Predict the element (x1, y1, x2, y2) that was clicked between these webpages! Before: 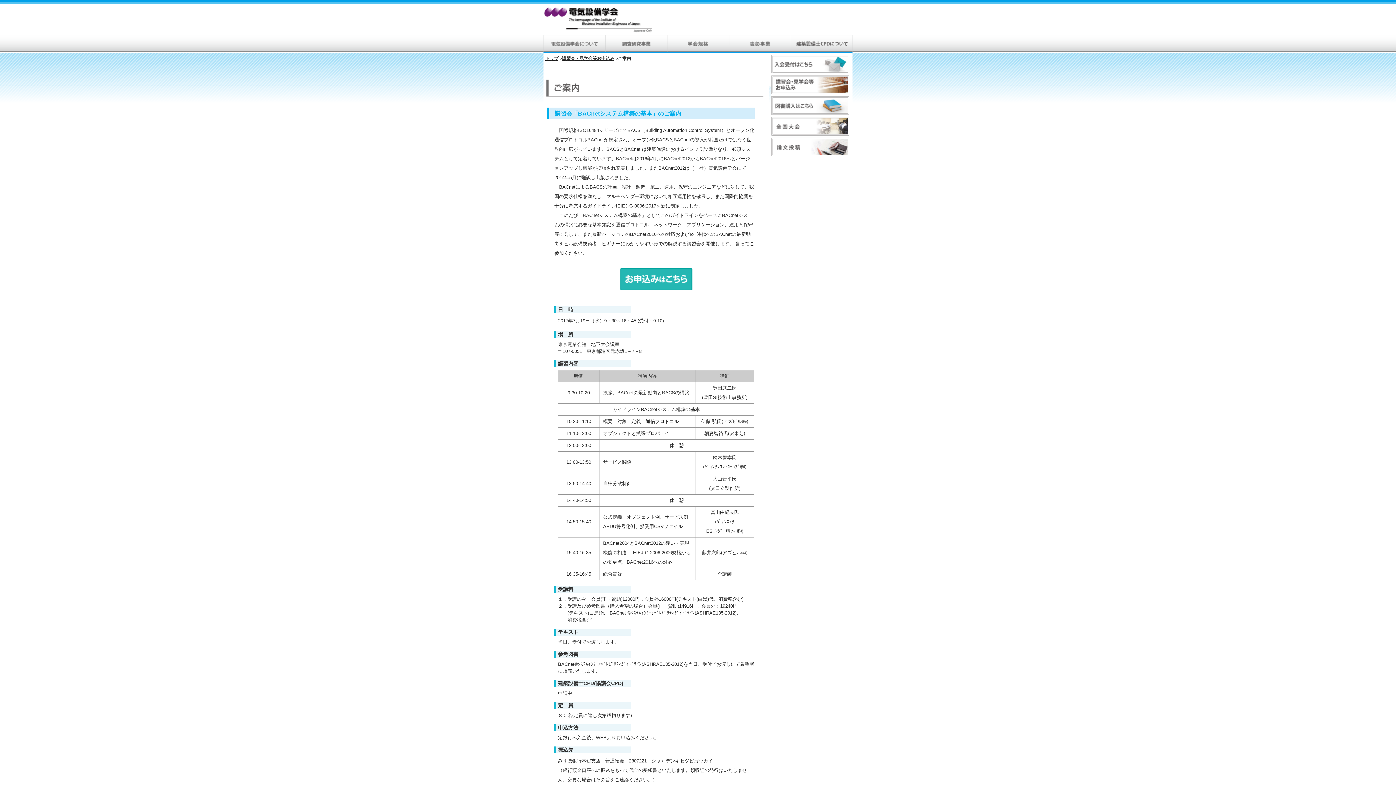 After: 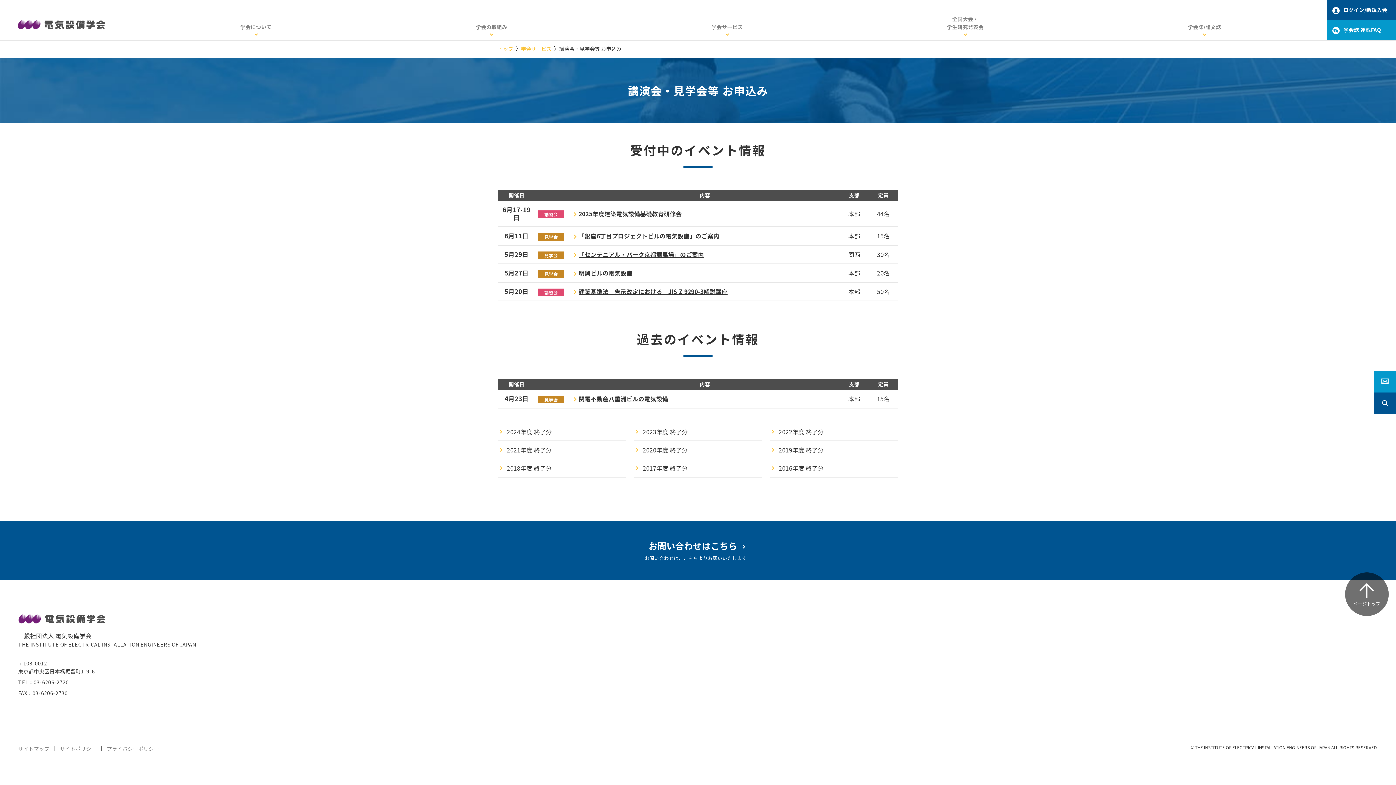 Action: bbox: (770, 89, 849, 94)